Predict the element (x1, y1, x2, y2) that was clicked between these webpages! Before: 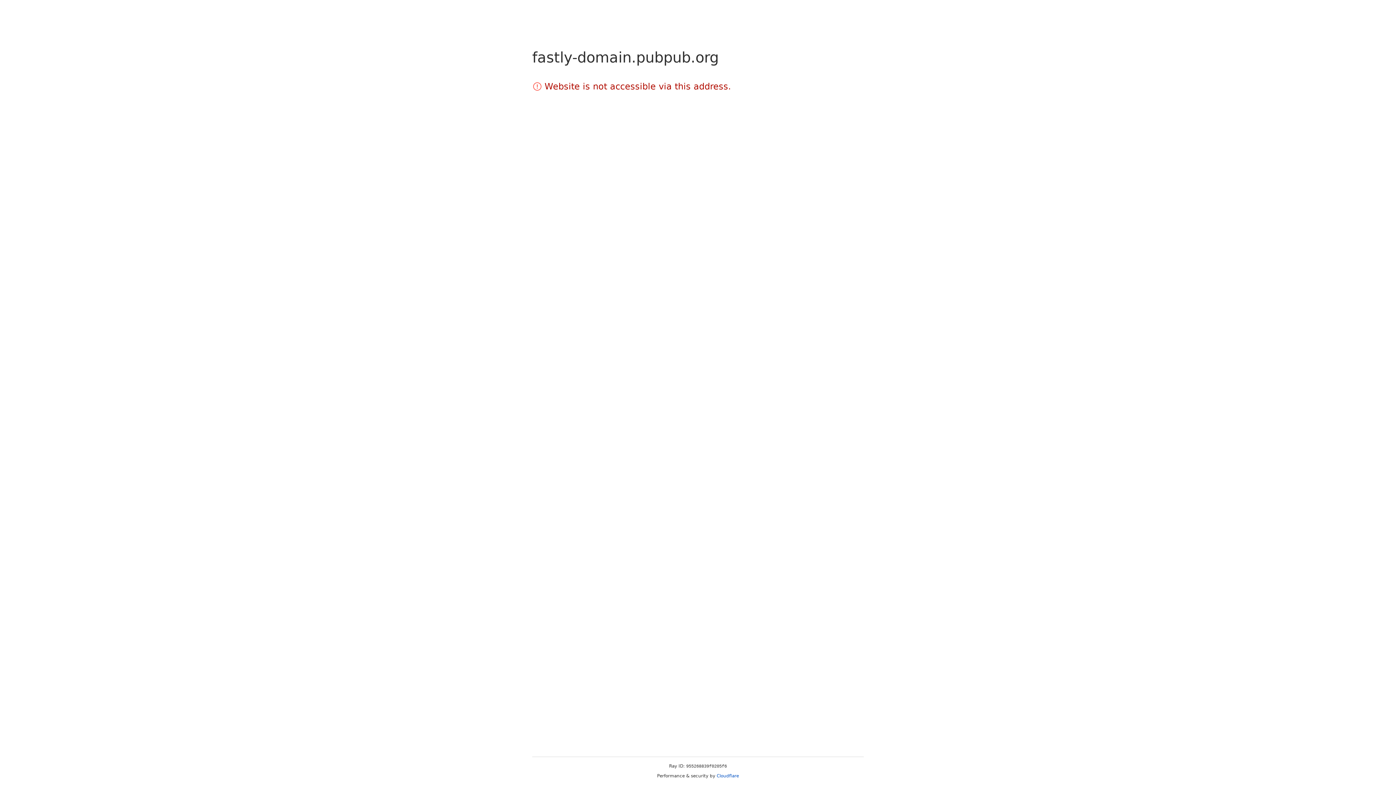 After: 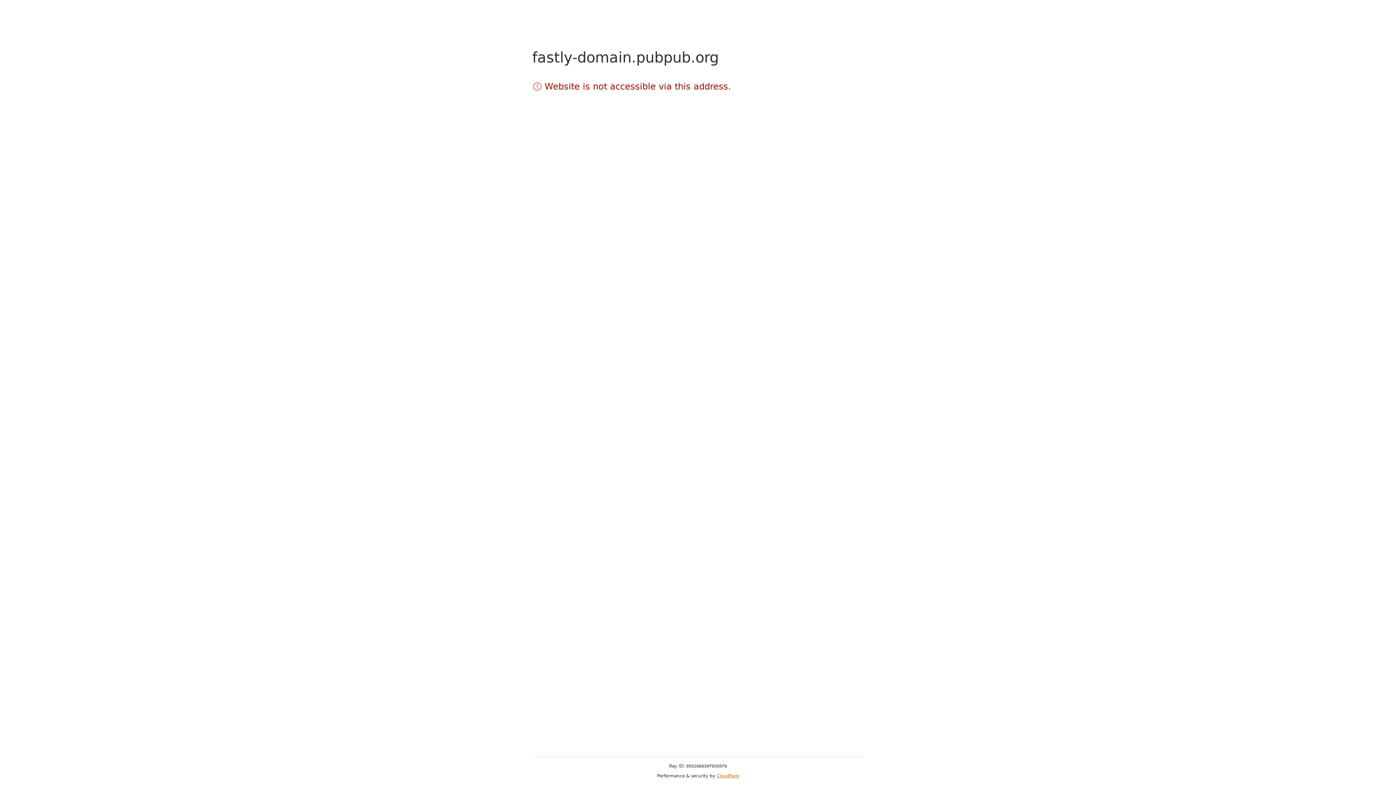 Action: label: Cloudflare bbox: (716, 773, 739, 778)